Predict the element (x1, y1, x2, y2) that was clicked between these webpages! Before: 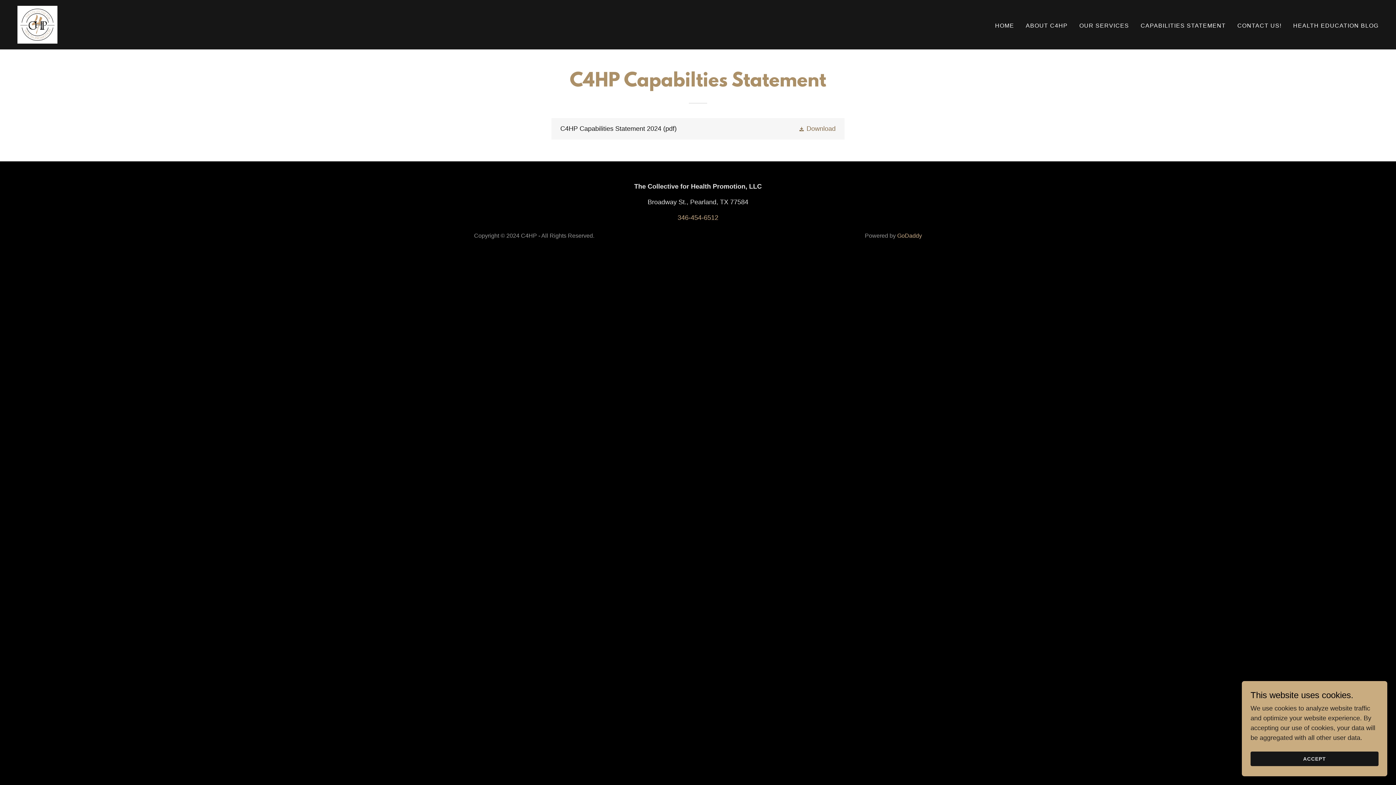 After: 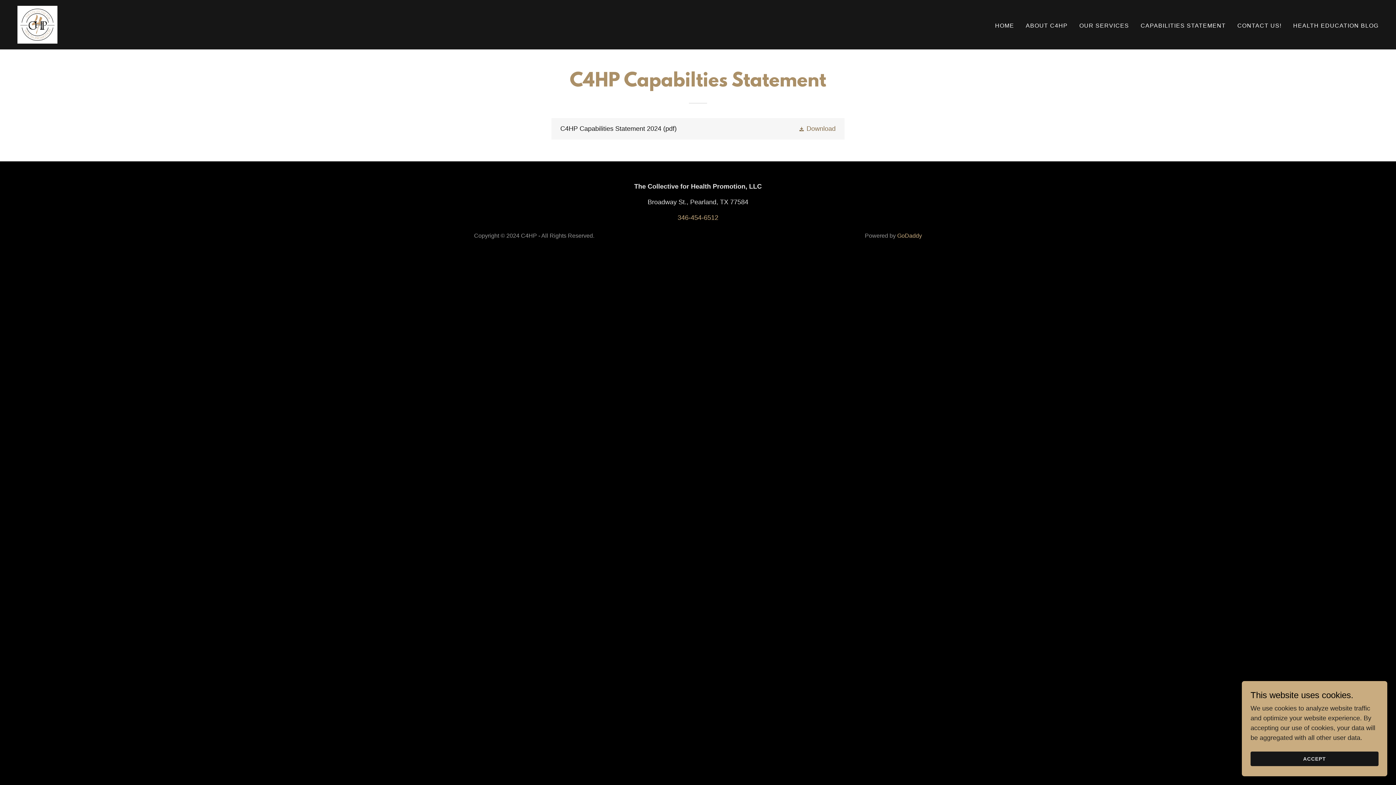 Action: label: 346-454-6512 bbox: (677, 214, 718, 221)